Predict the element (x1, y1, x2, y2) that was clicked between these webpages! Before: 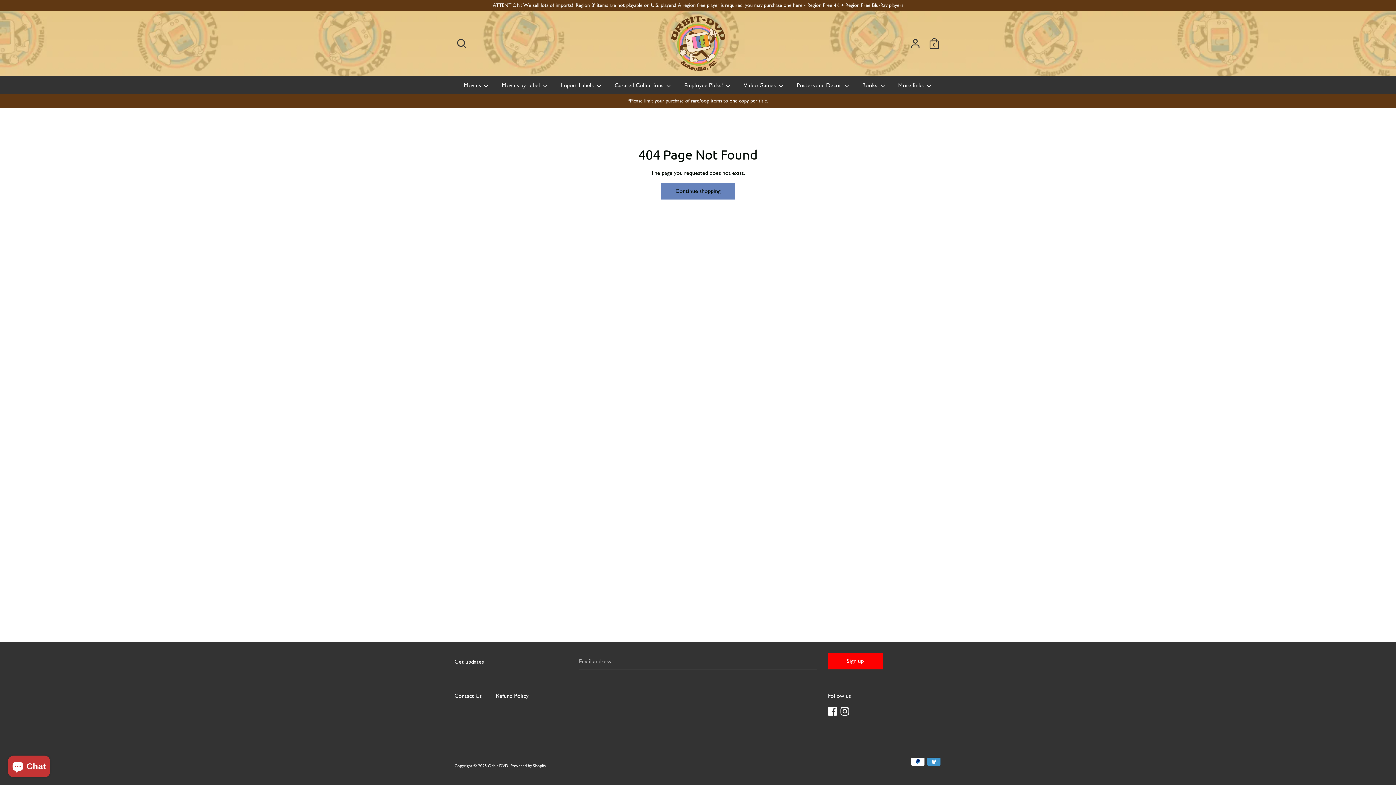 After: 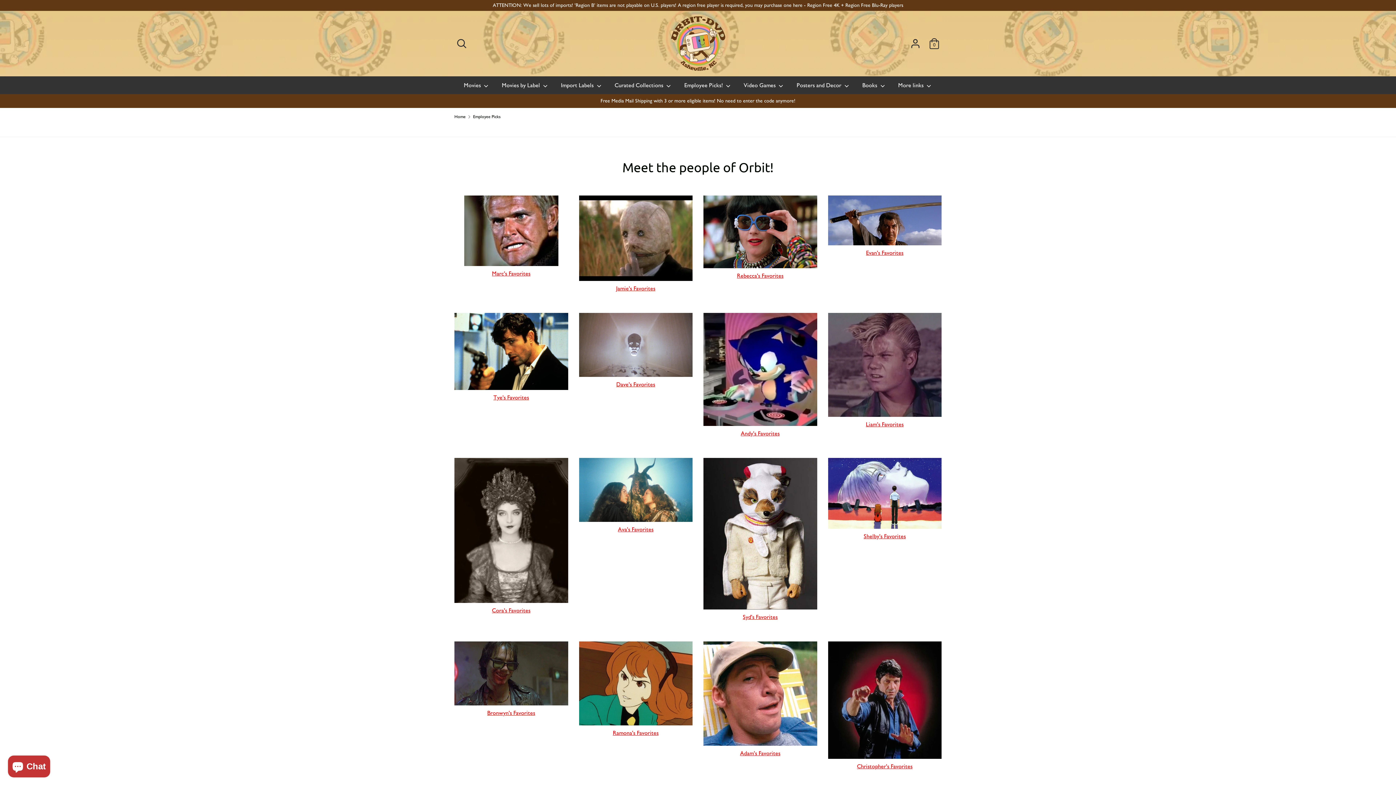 Action: bbox: (678, 80, 737, 94) label: Employee Picks! 